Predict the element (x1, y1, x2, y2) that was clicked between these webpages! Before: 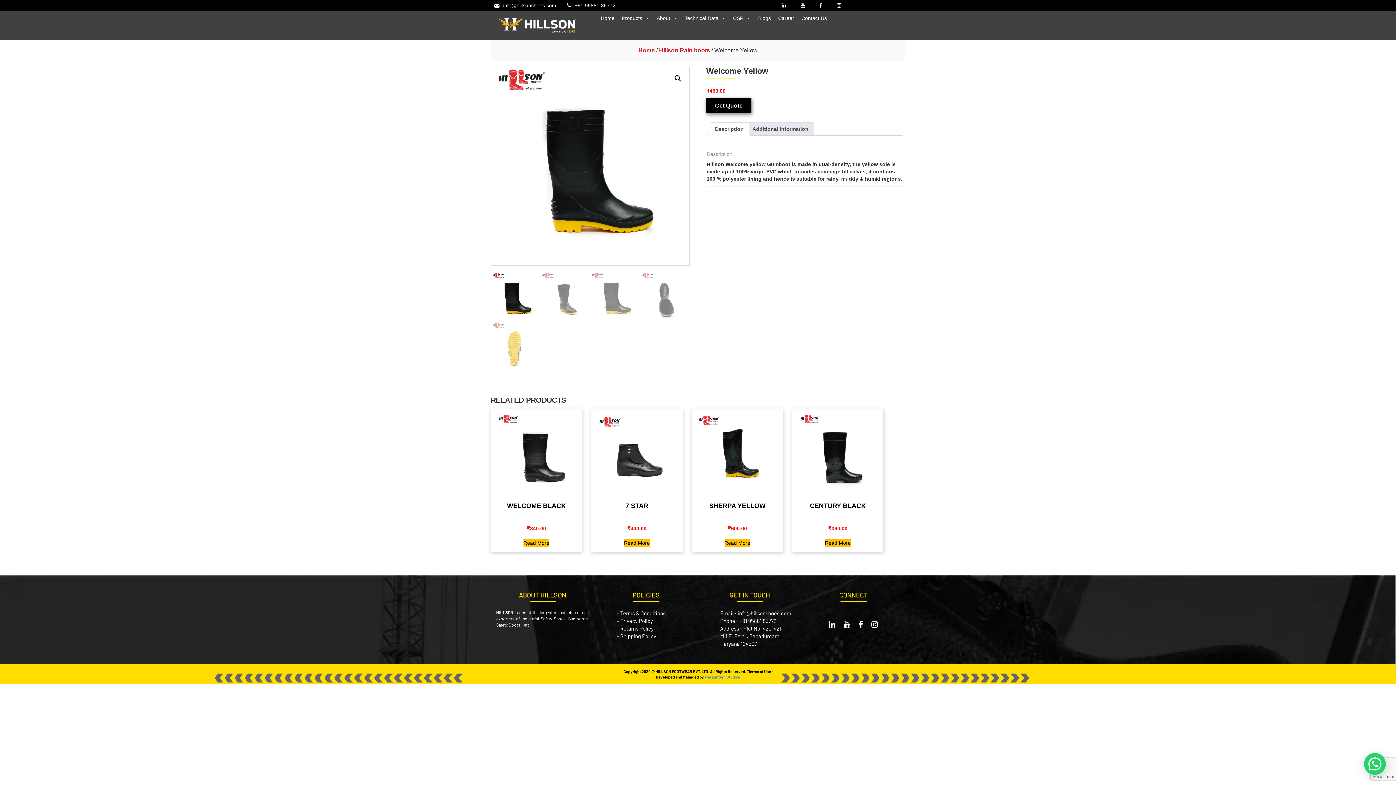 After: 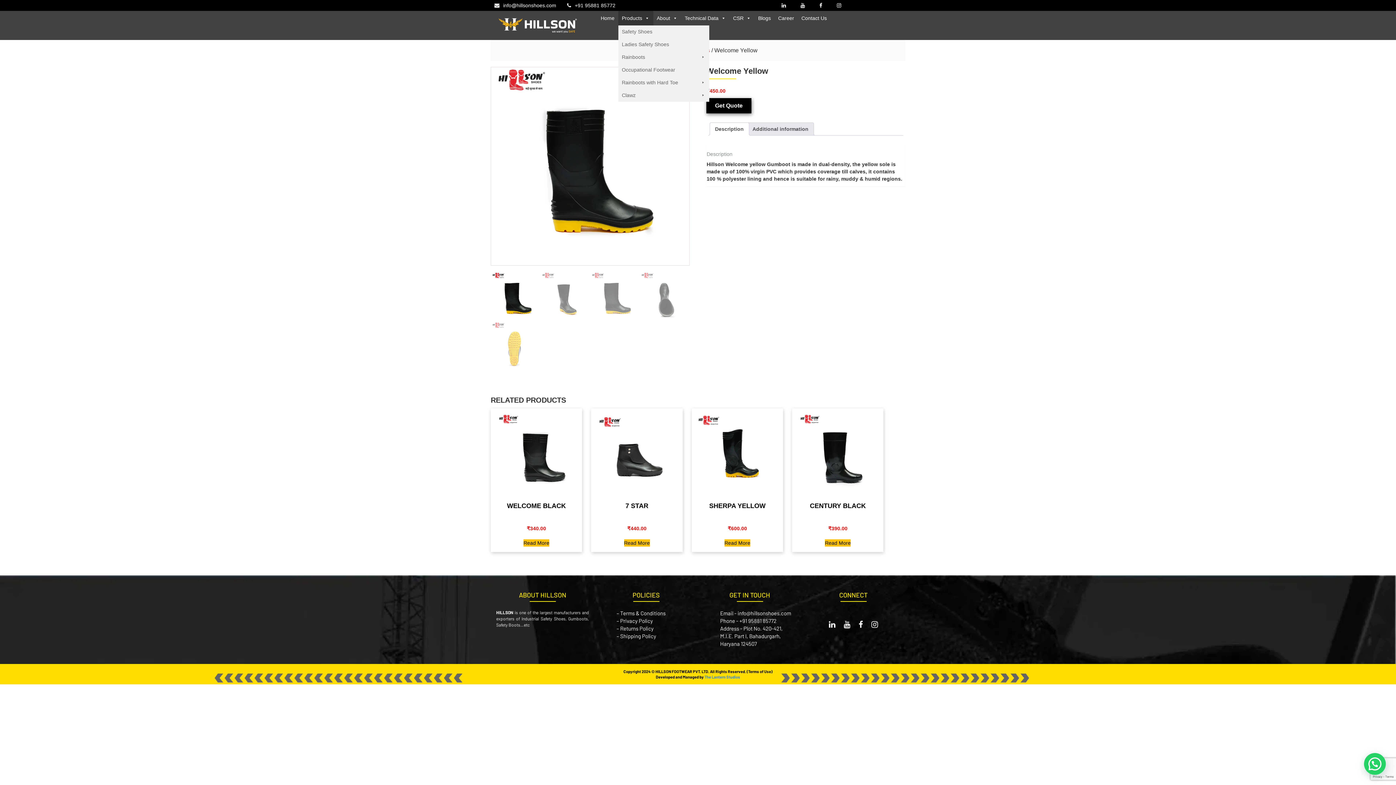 Action: bbox: (618, 10, 653, 25) label: Products